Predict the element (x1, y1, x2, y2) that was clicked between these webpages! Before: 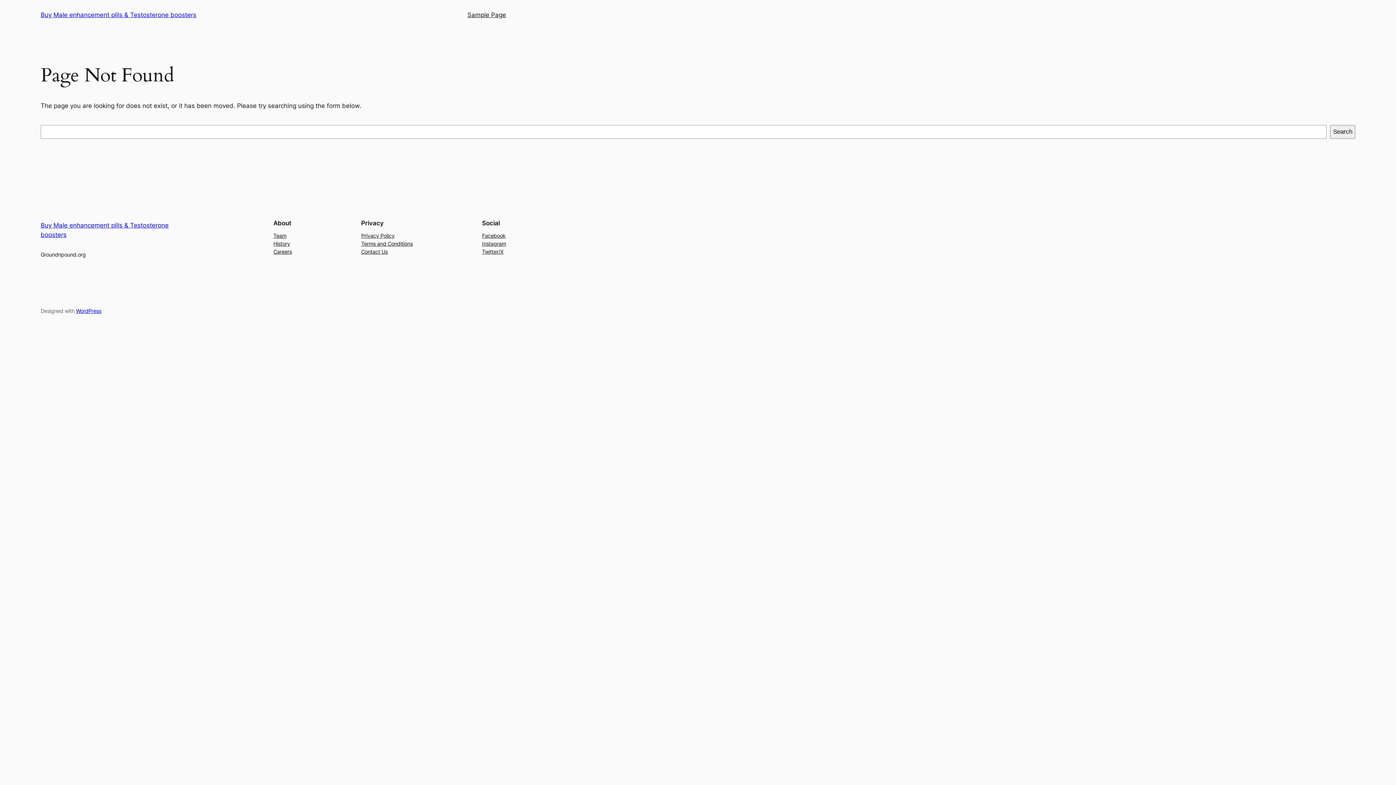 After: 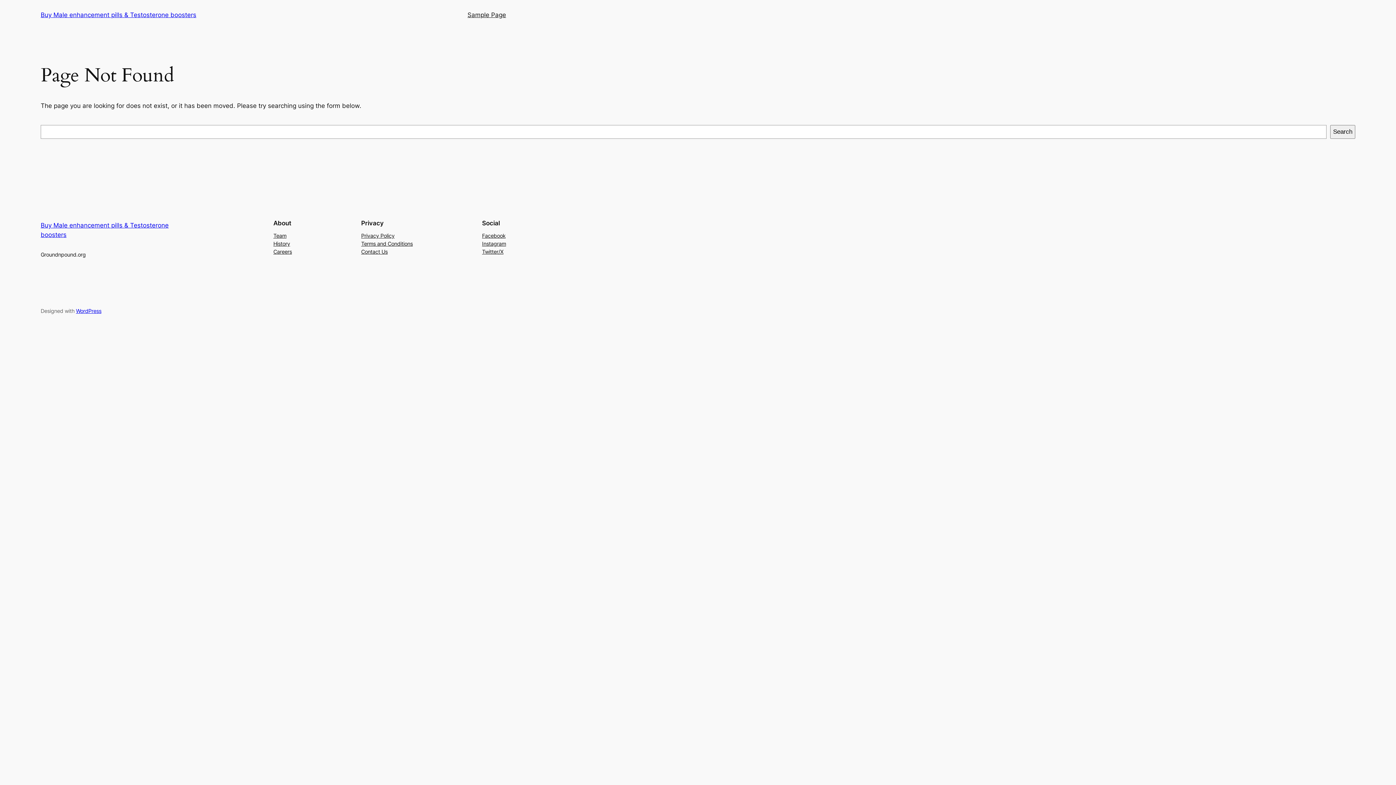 Action: bbox: (273, 239, 290, 247) label: History